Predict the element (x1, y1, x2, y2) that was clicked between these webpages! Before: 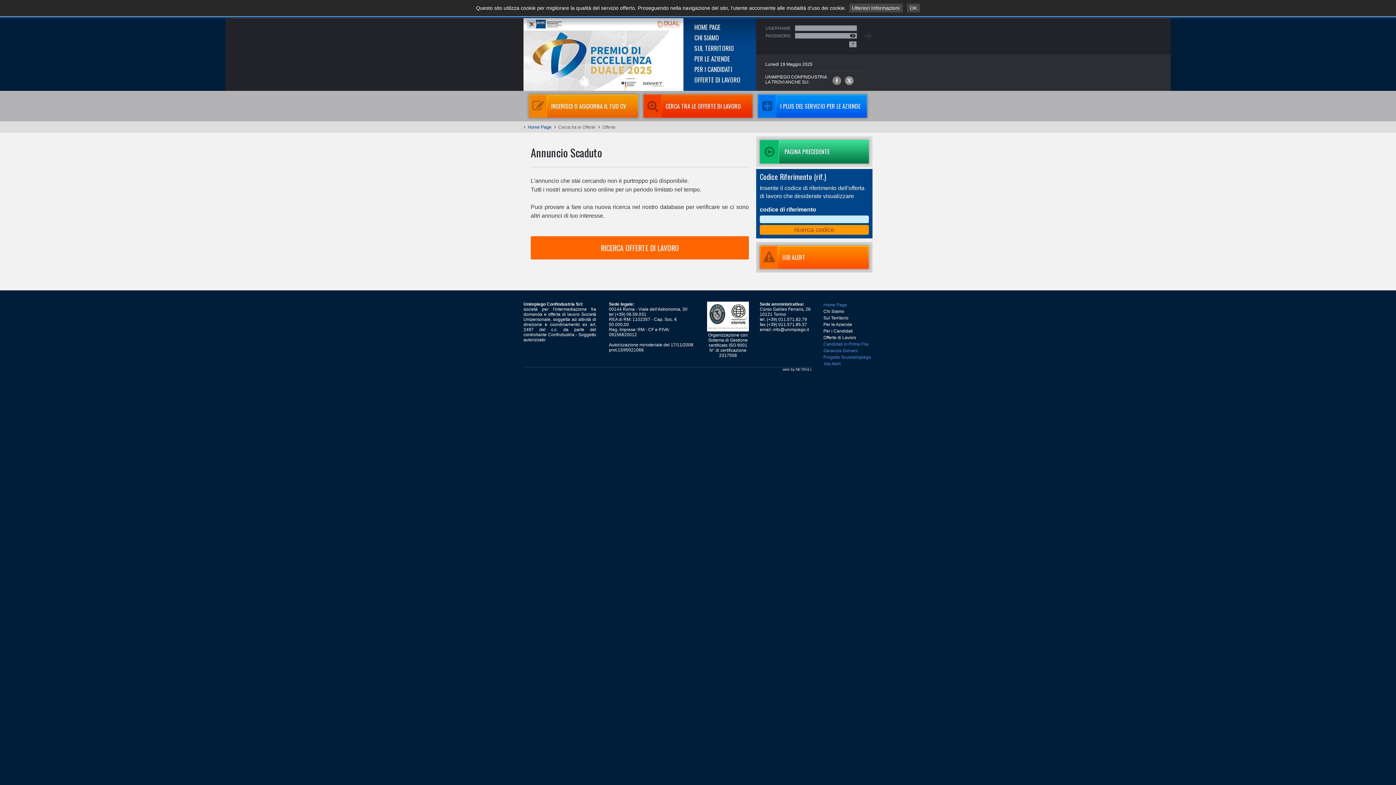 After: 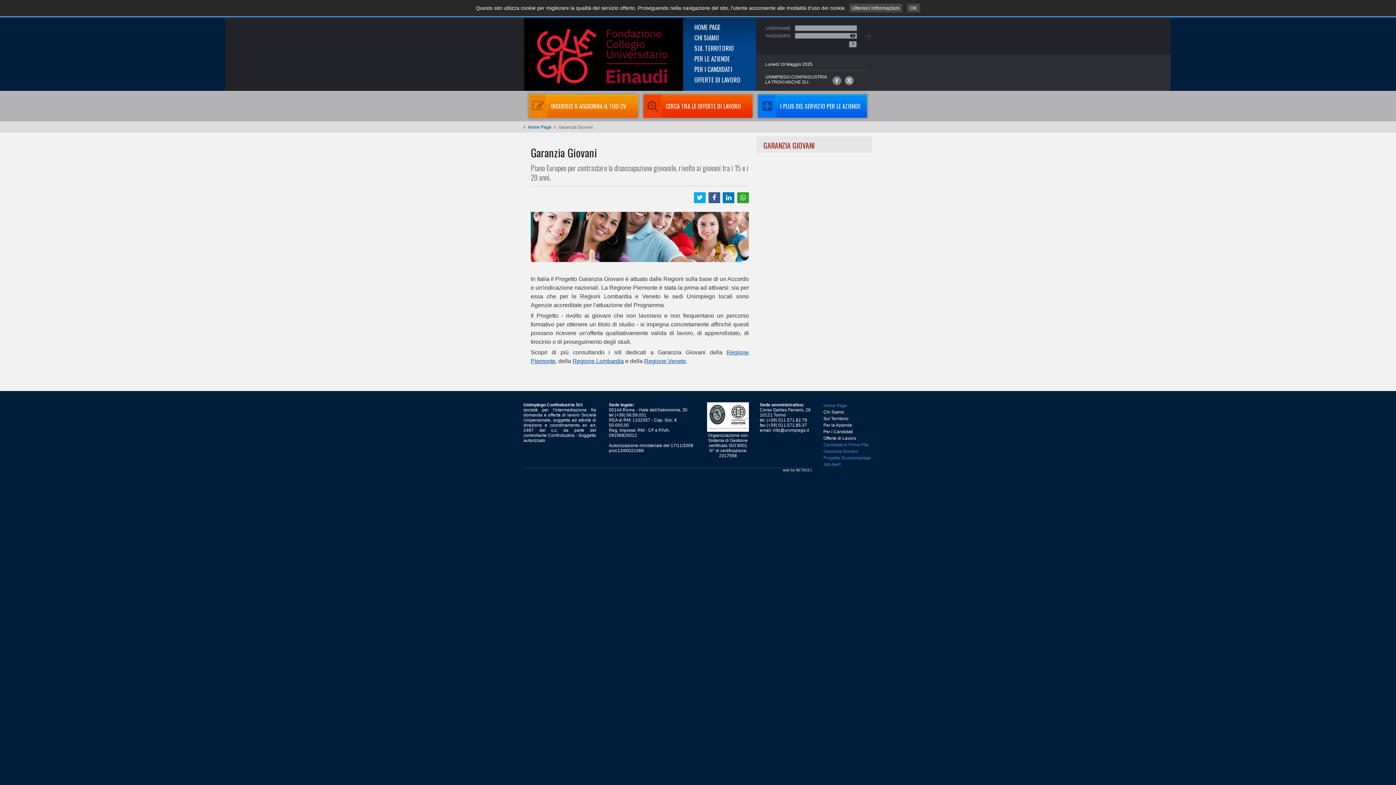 Action: bbox: (823, 348, 858, 353) label: Garanzia Giovani